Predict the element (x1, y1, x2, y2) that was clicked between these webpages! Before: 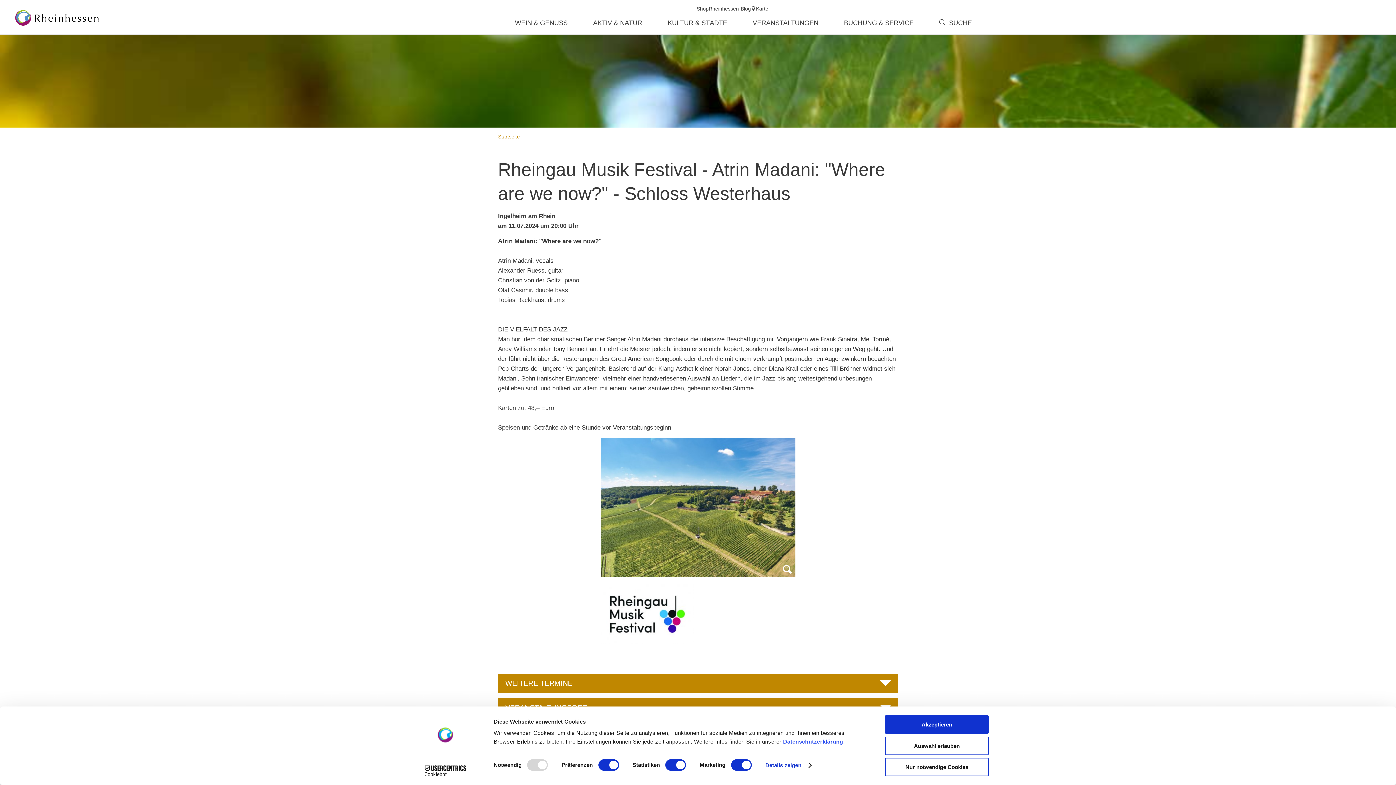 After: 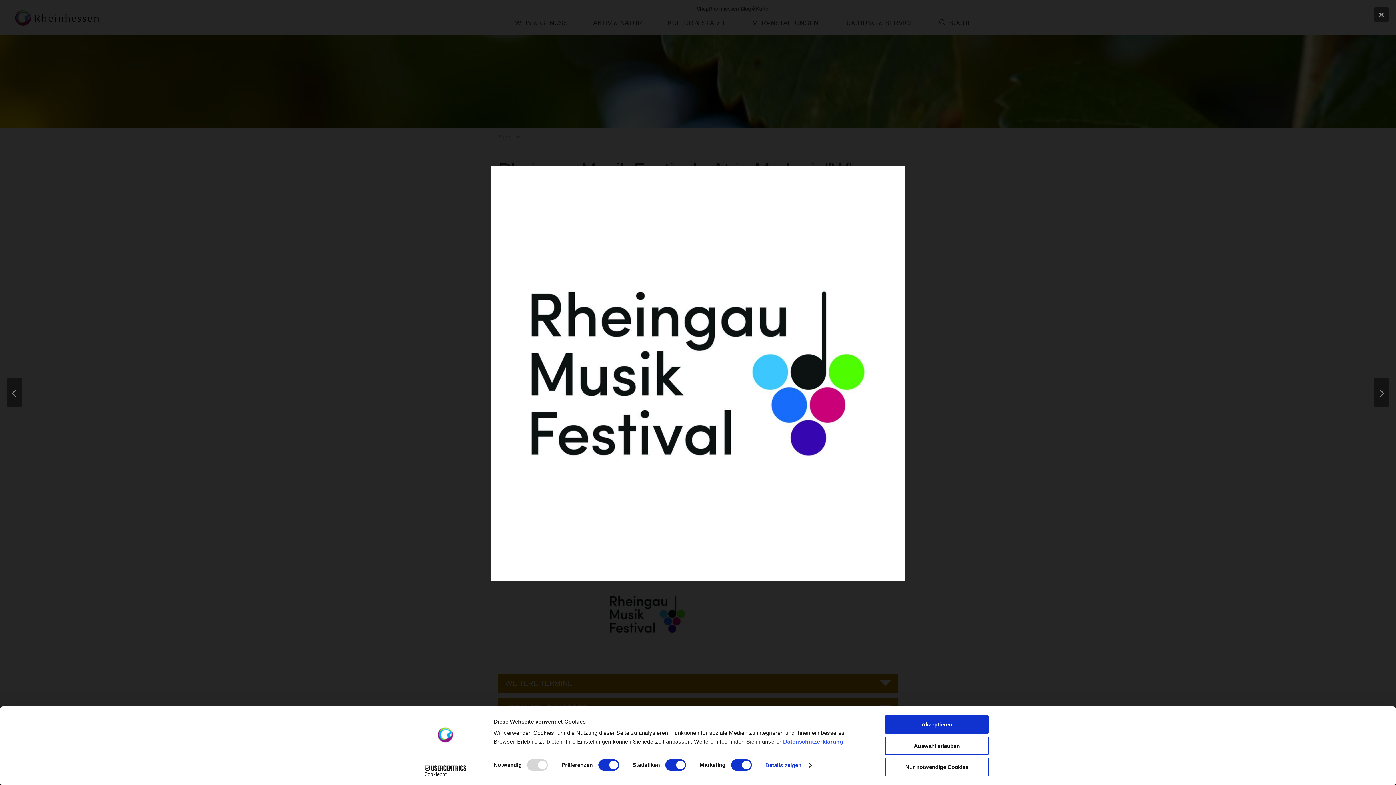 Action: bbox: (600, 577, 702, 644)